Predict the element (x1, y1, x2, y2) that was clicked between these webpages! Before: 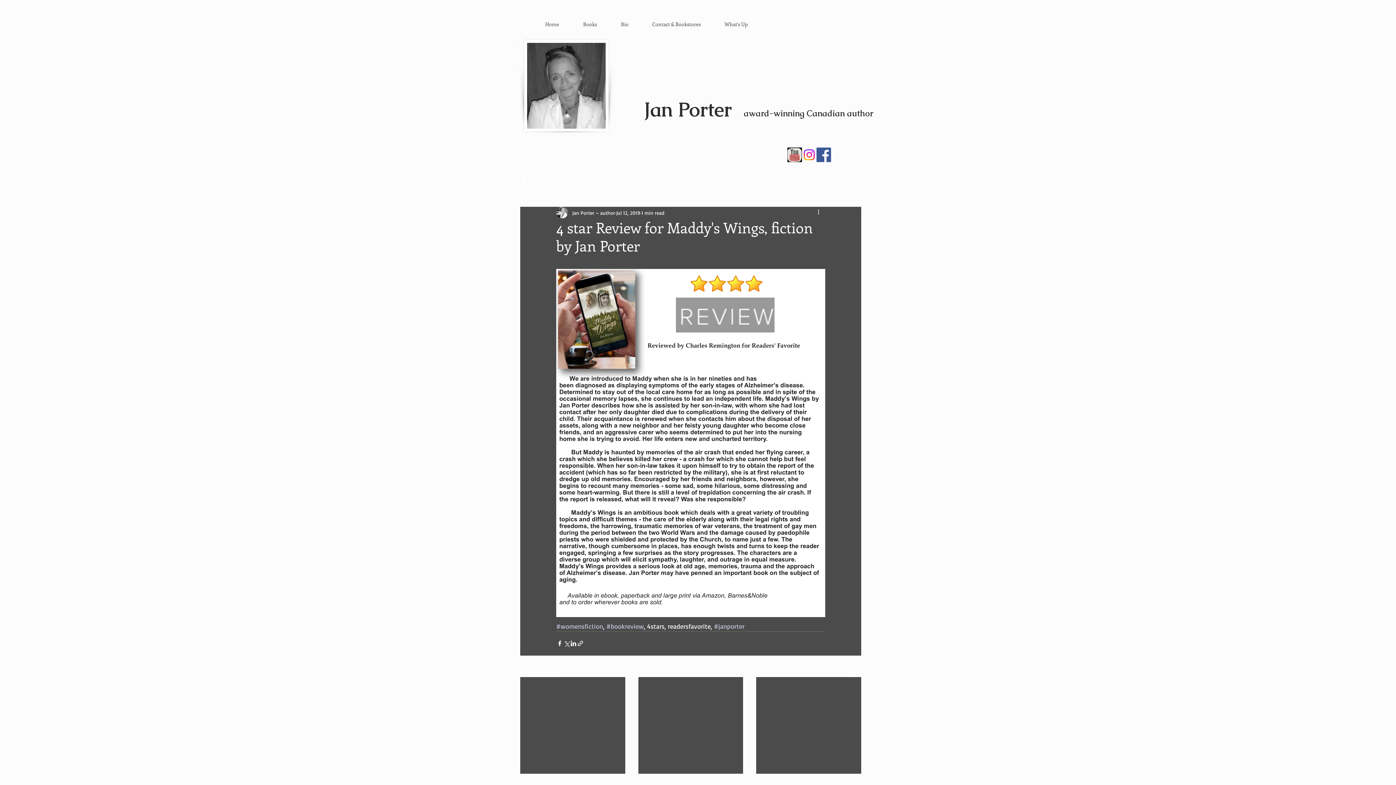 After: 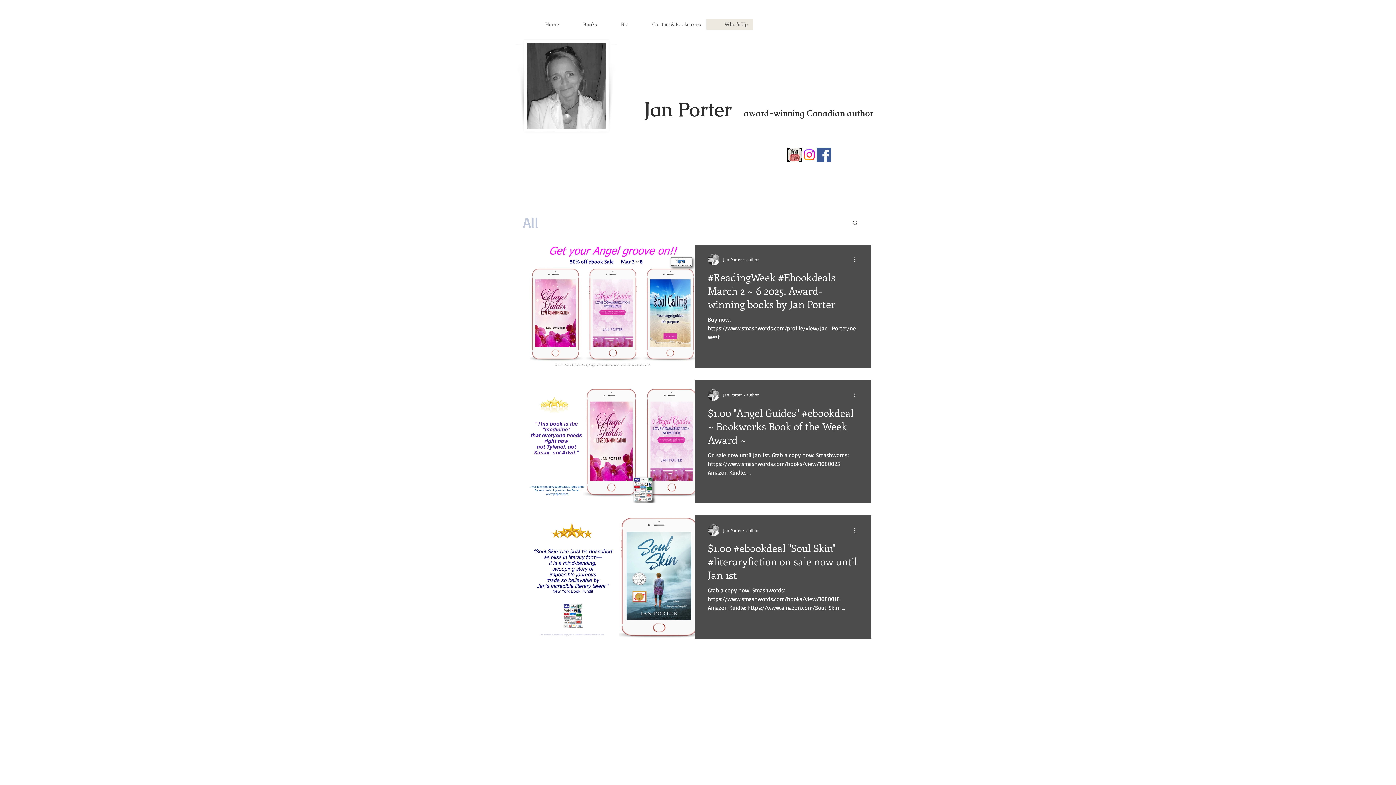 Action: bbox: (520, 174, 535, 195) label: All